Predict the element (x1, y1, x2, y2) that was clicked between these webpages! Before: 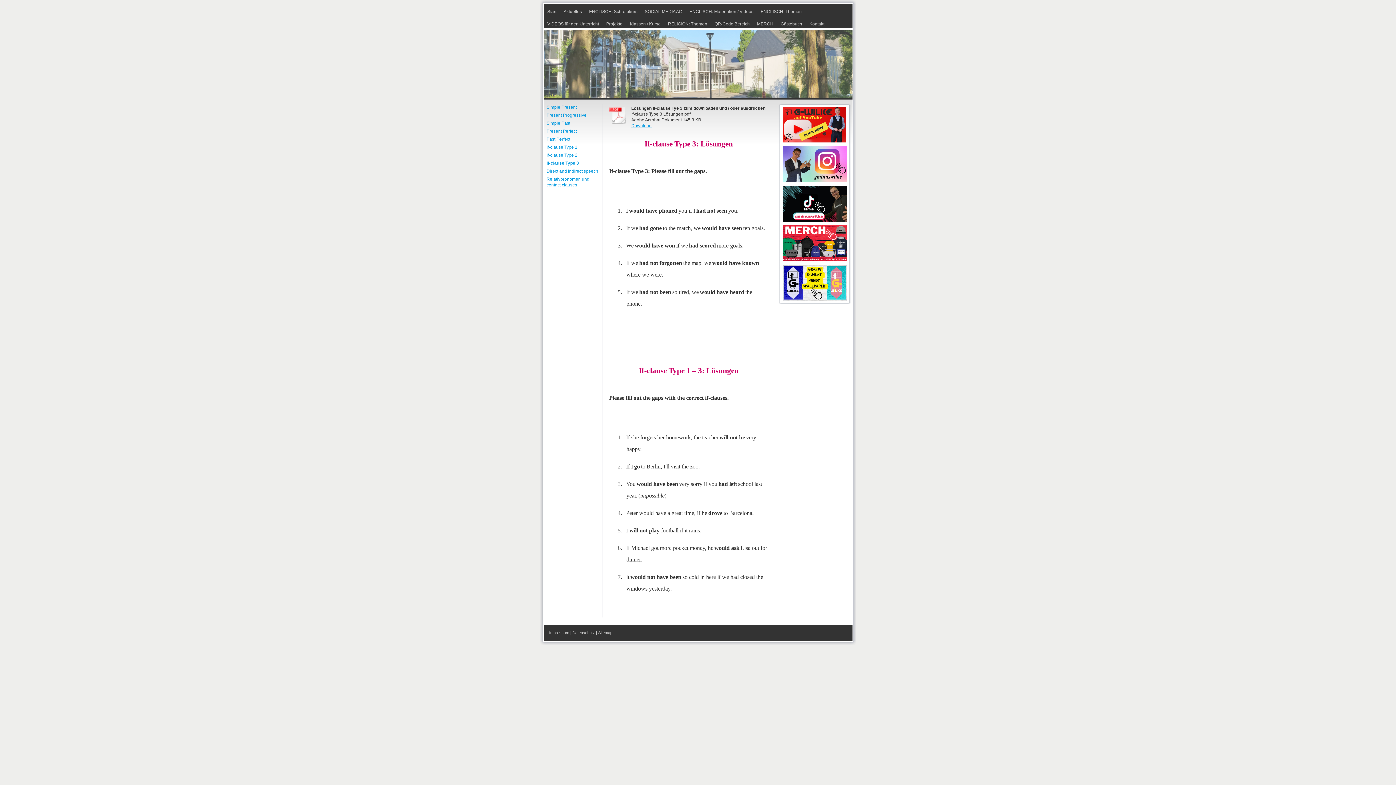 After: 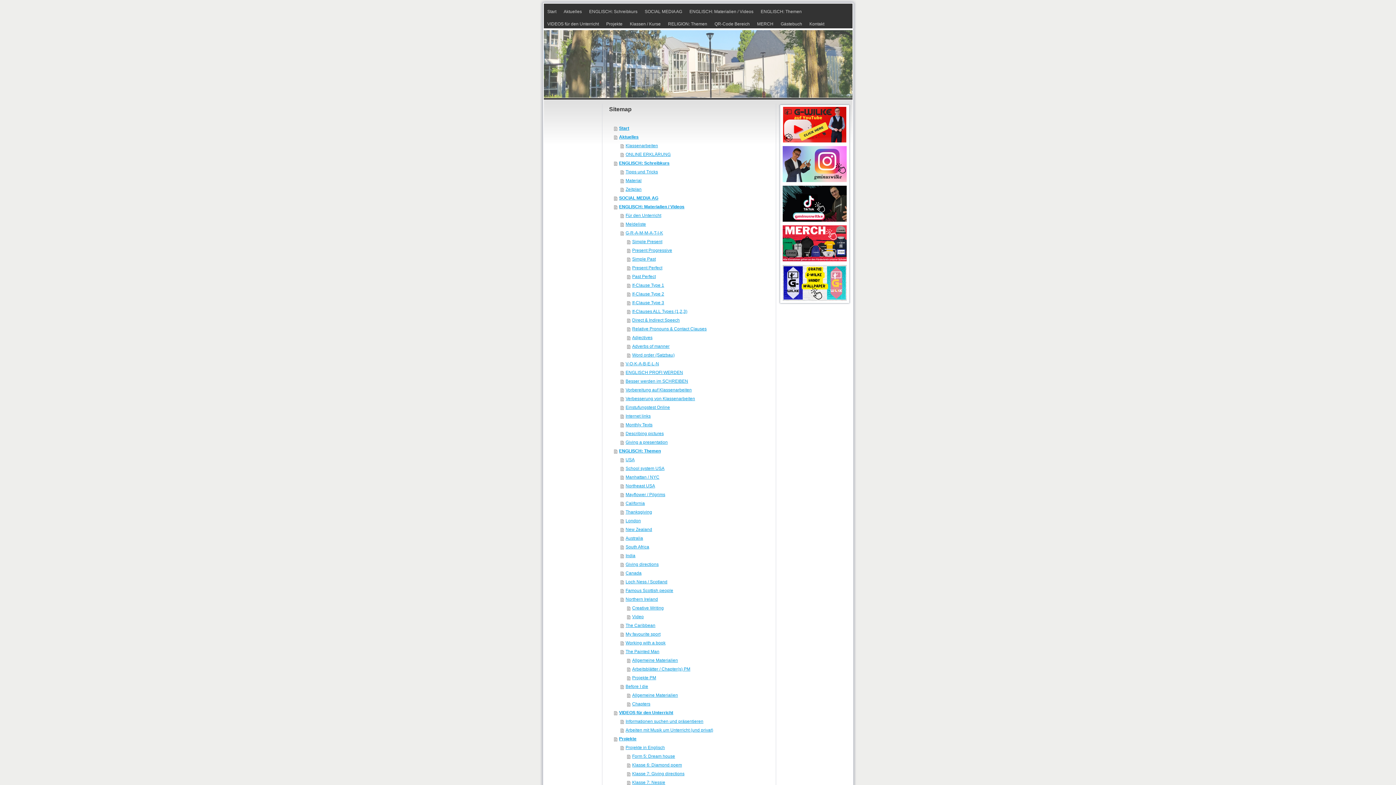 Action: bbox: (598, 630, 612, 635) label: Sitemap